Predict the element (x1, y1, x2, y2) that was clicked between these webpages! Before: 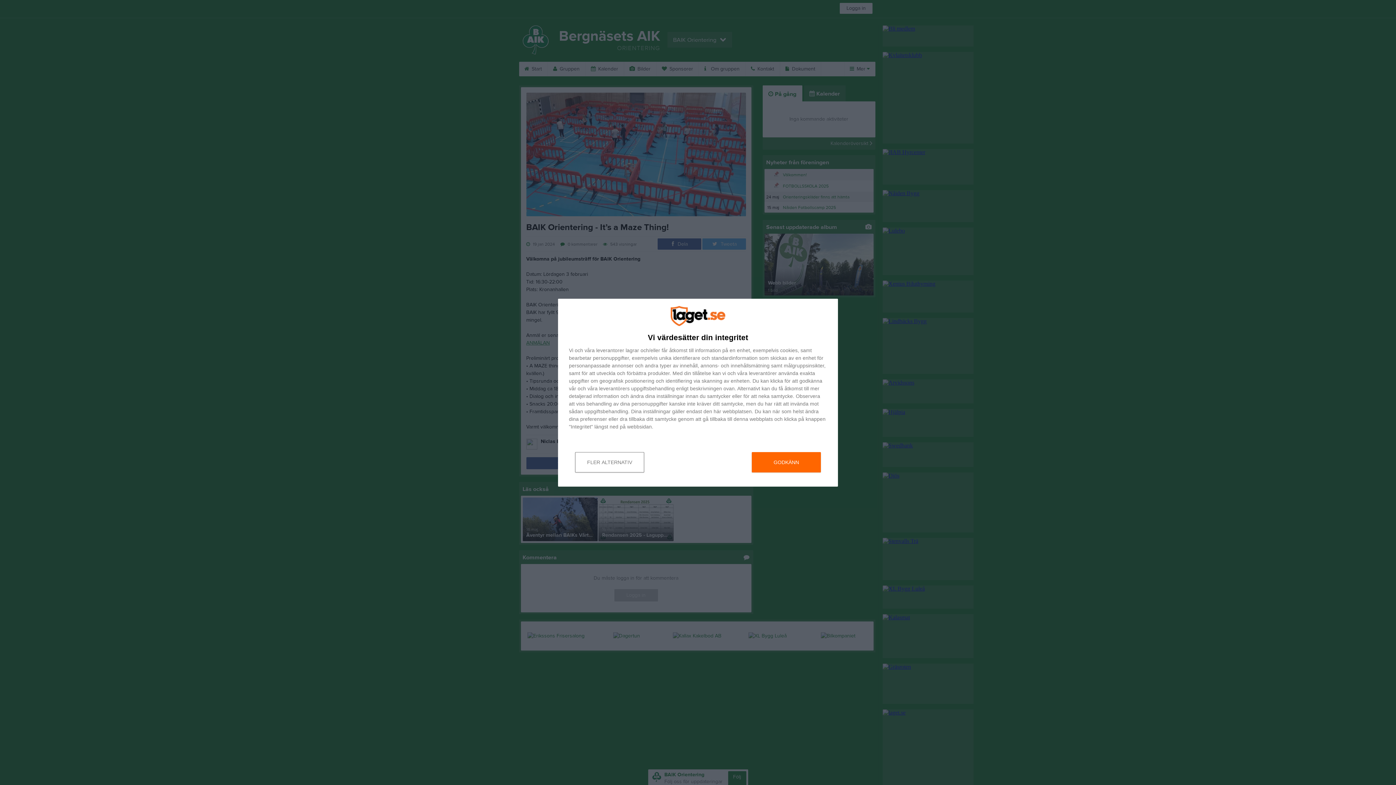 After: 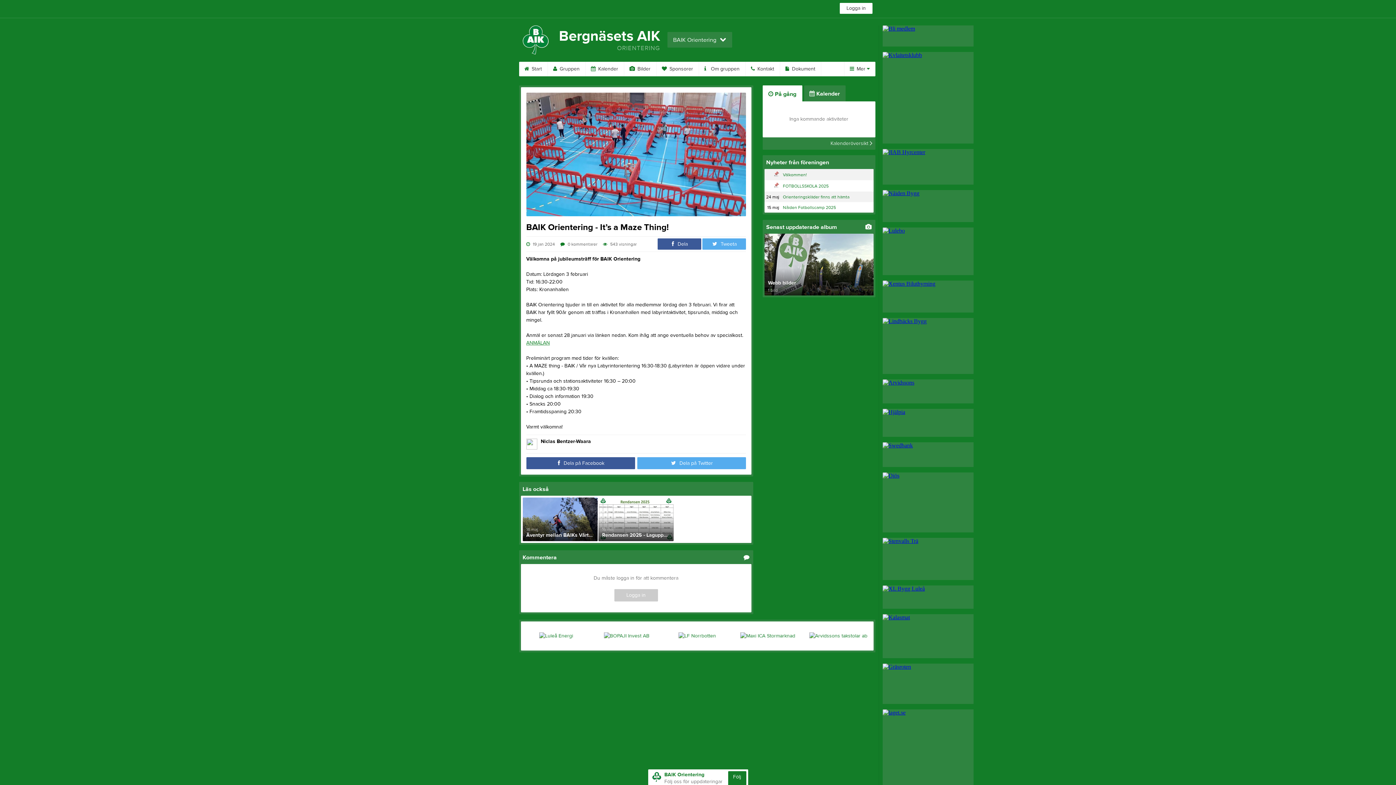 Action: bbox: (752, 452, 821, 472) label: GODKÄNN